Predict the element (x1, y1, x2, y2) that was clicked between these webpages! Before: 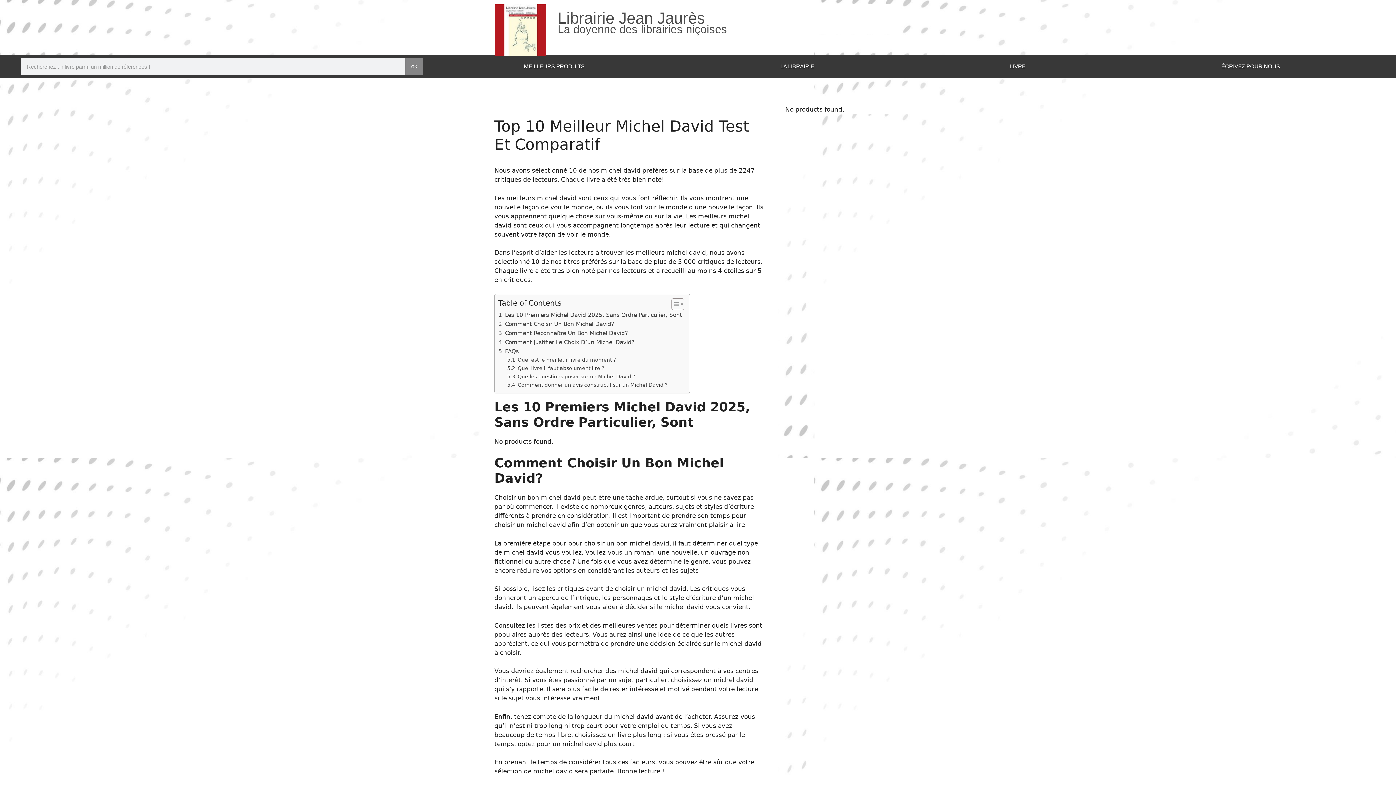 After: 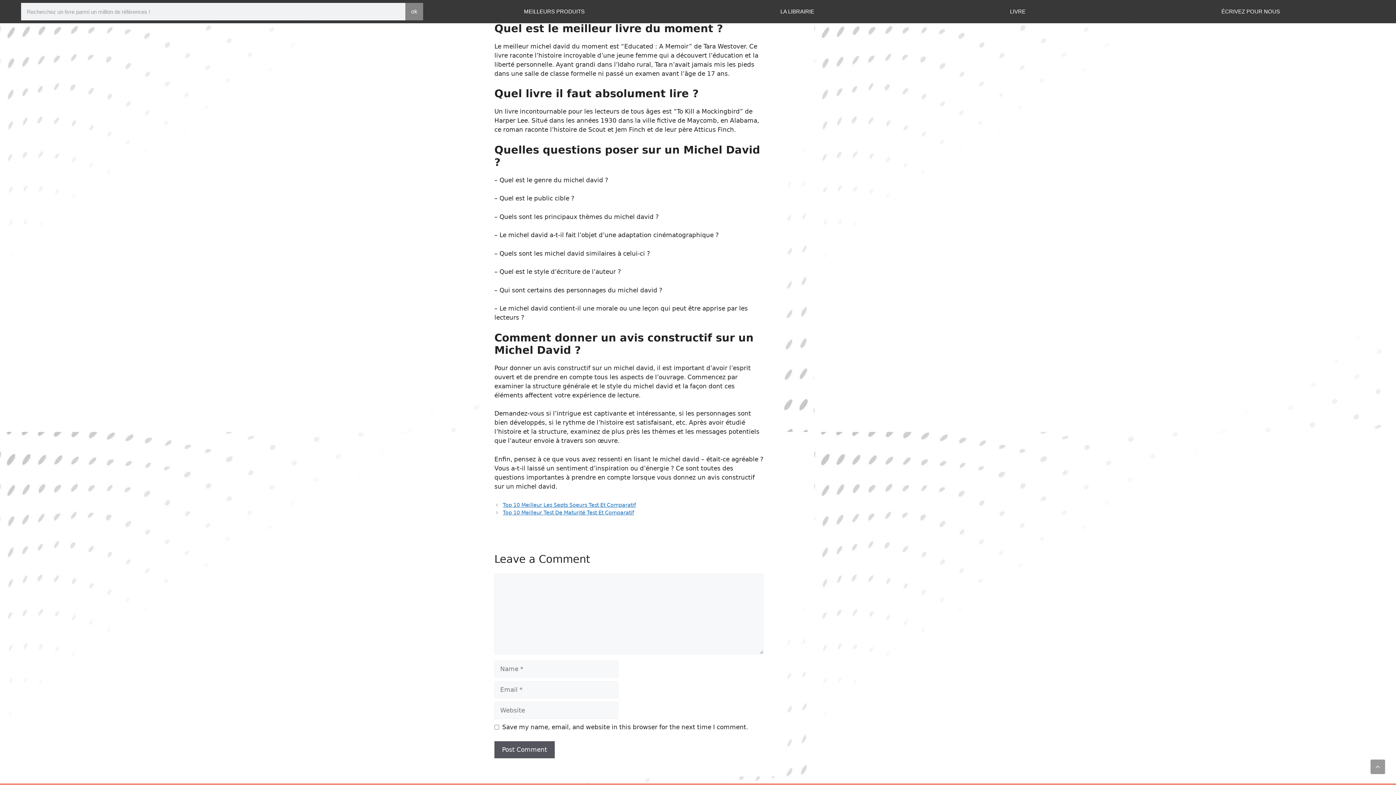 Action: bbox: (498, 347, 518, 355) label: FAQs